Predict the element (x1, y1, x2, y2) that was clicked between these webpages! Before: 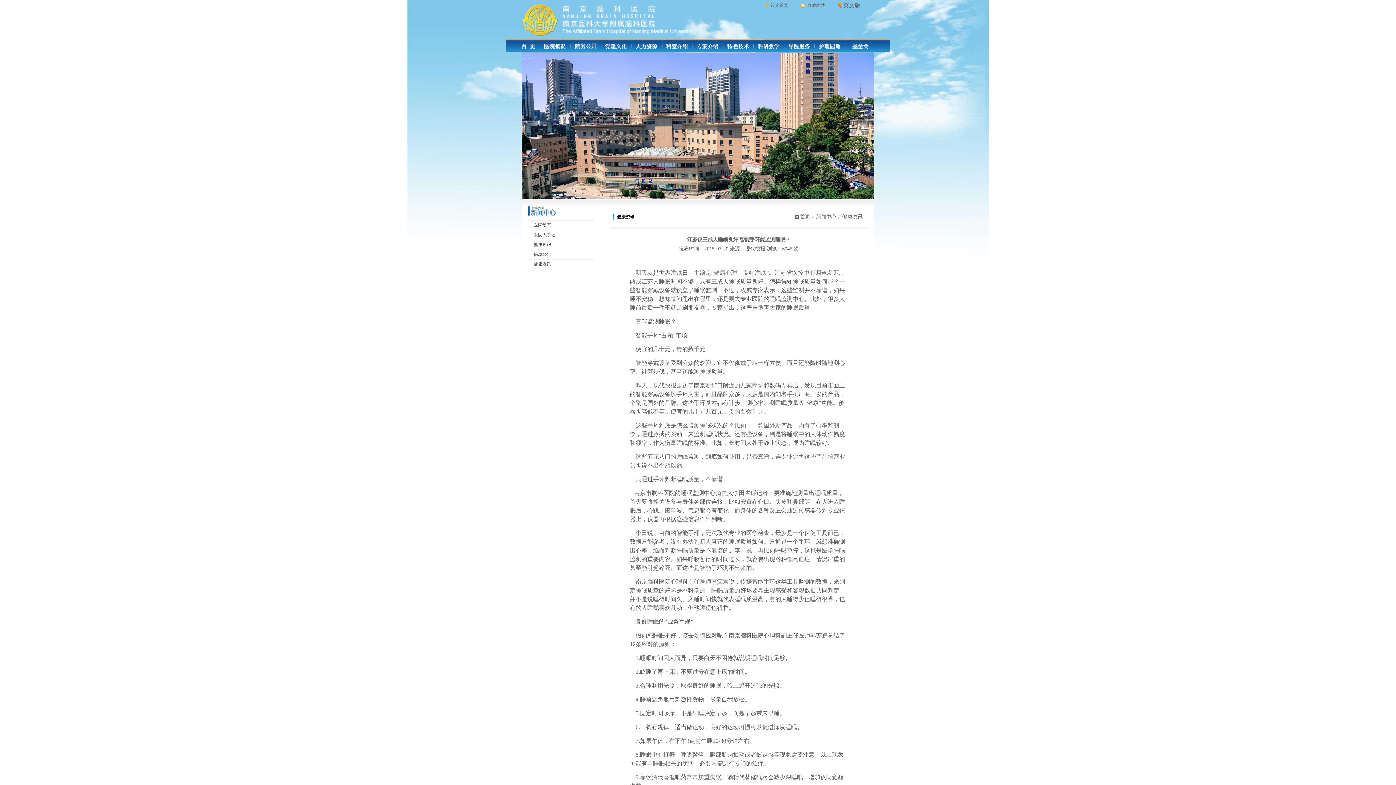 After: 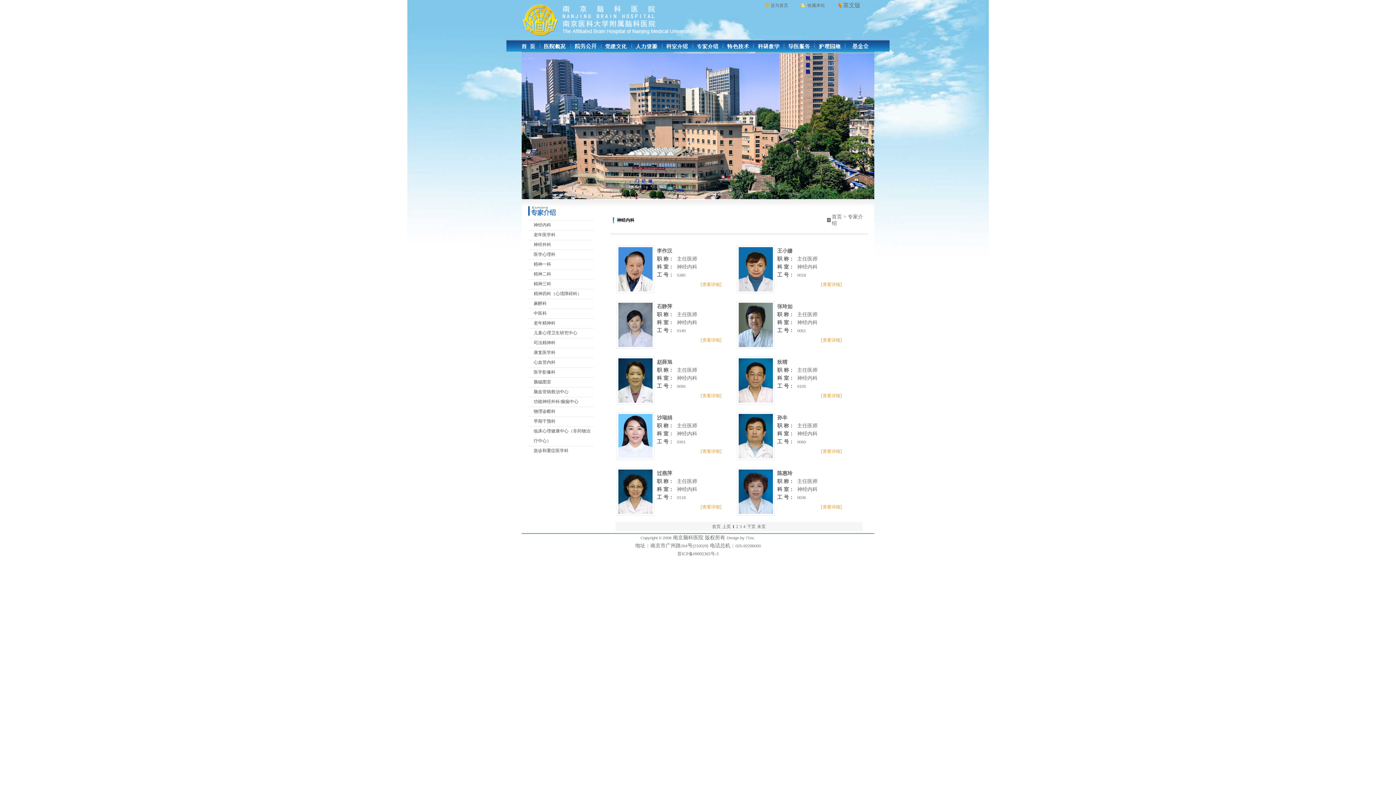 Action: bbox: (693, 47, 722, 52)